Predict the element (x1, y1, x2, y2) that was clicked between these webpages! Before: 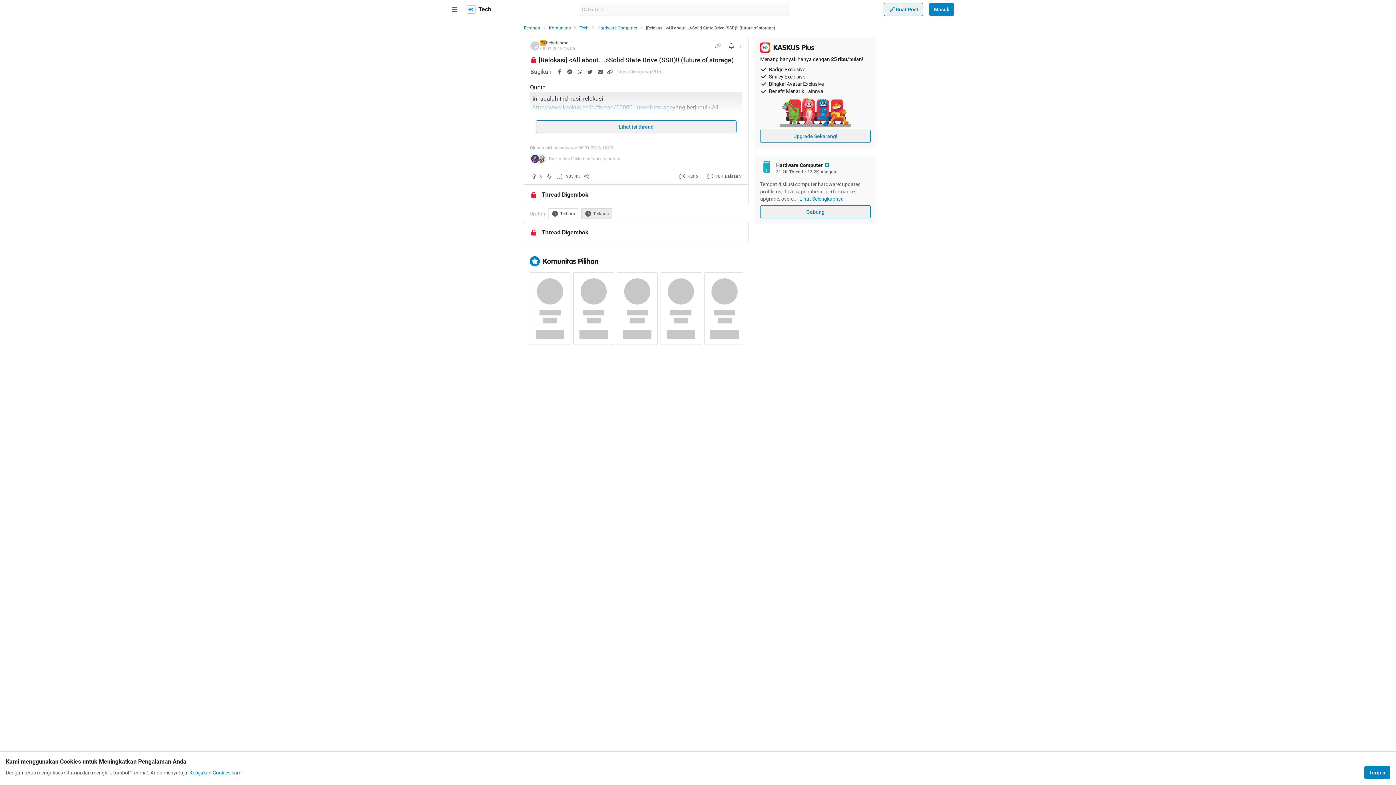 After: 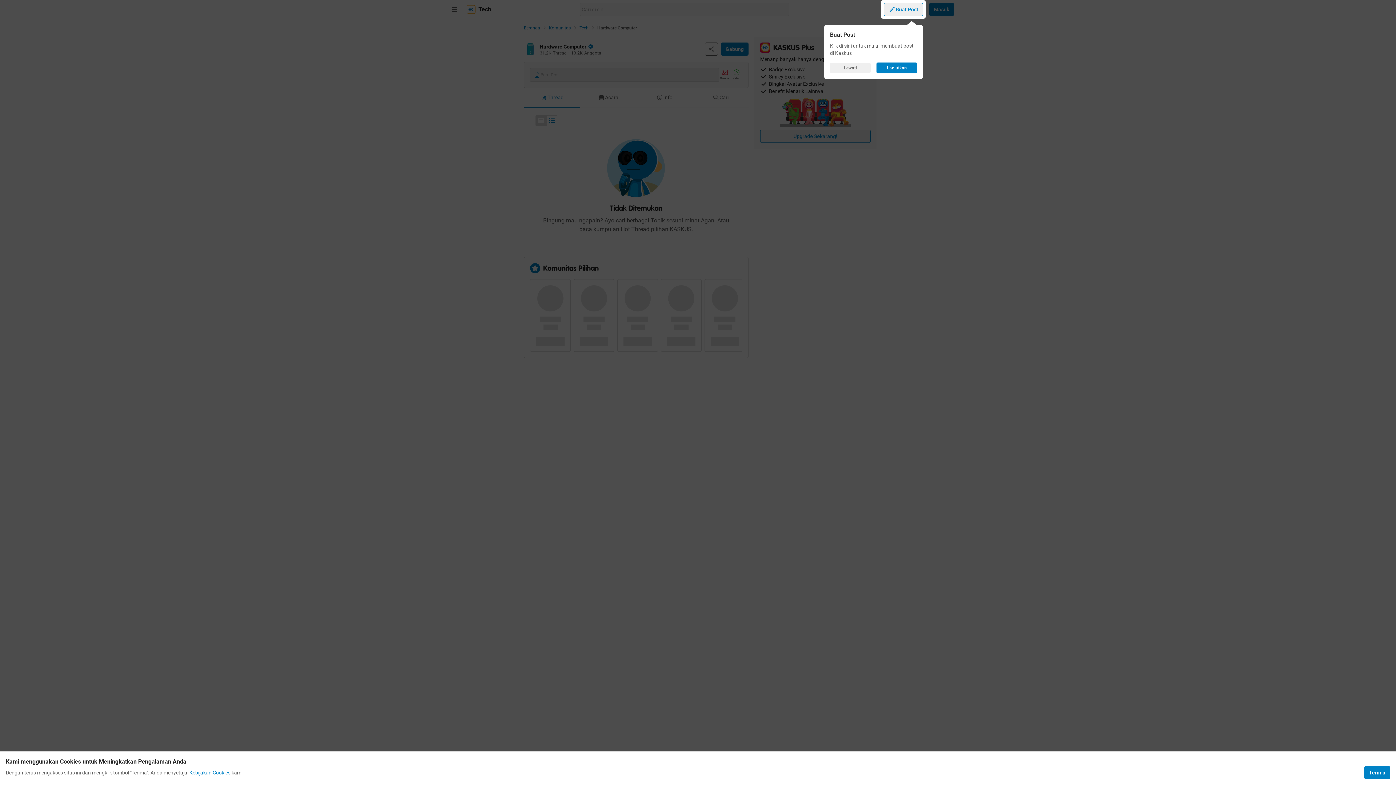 Action: bbox: (597, 25, 637, 30) label: Hardware Computer